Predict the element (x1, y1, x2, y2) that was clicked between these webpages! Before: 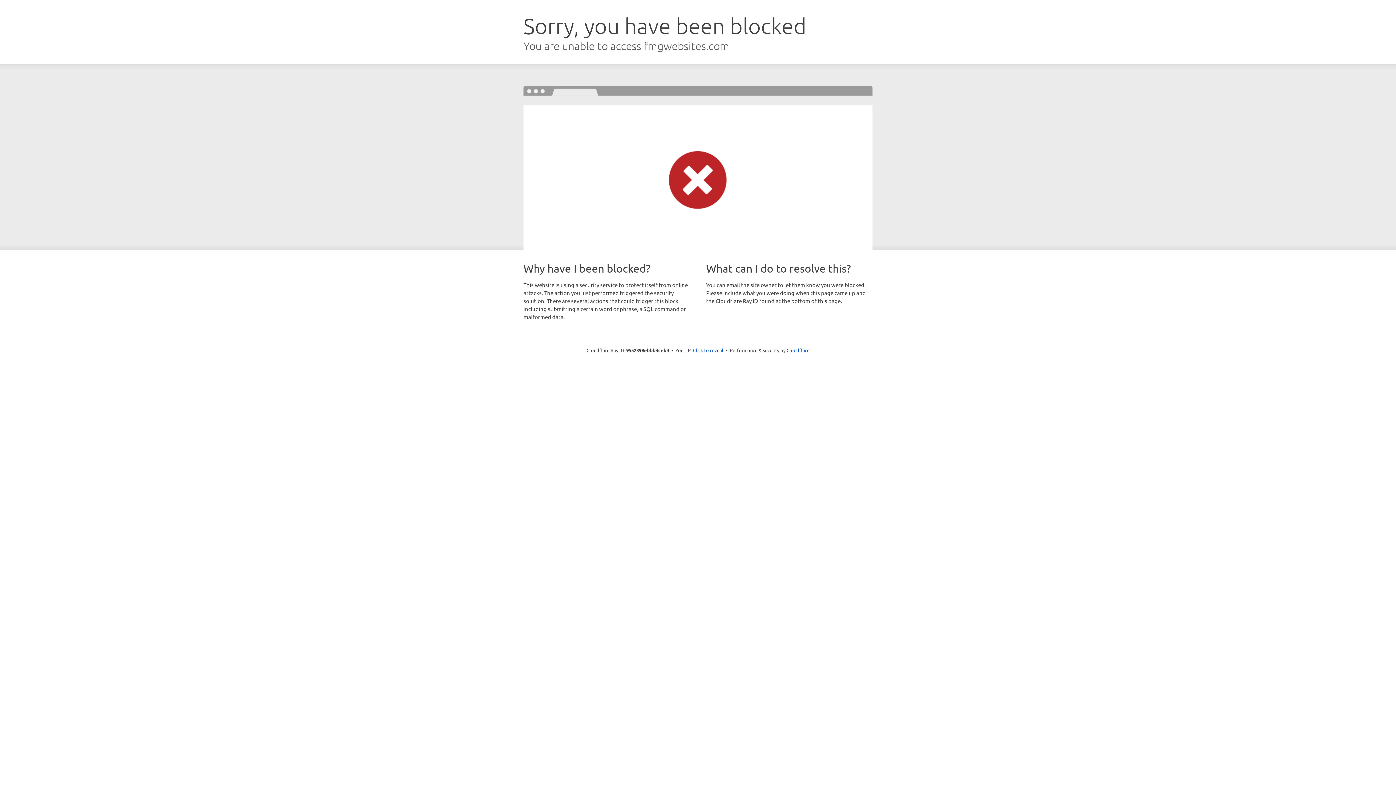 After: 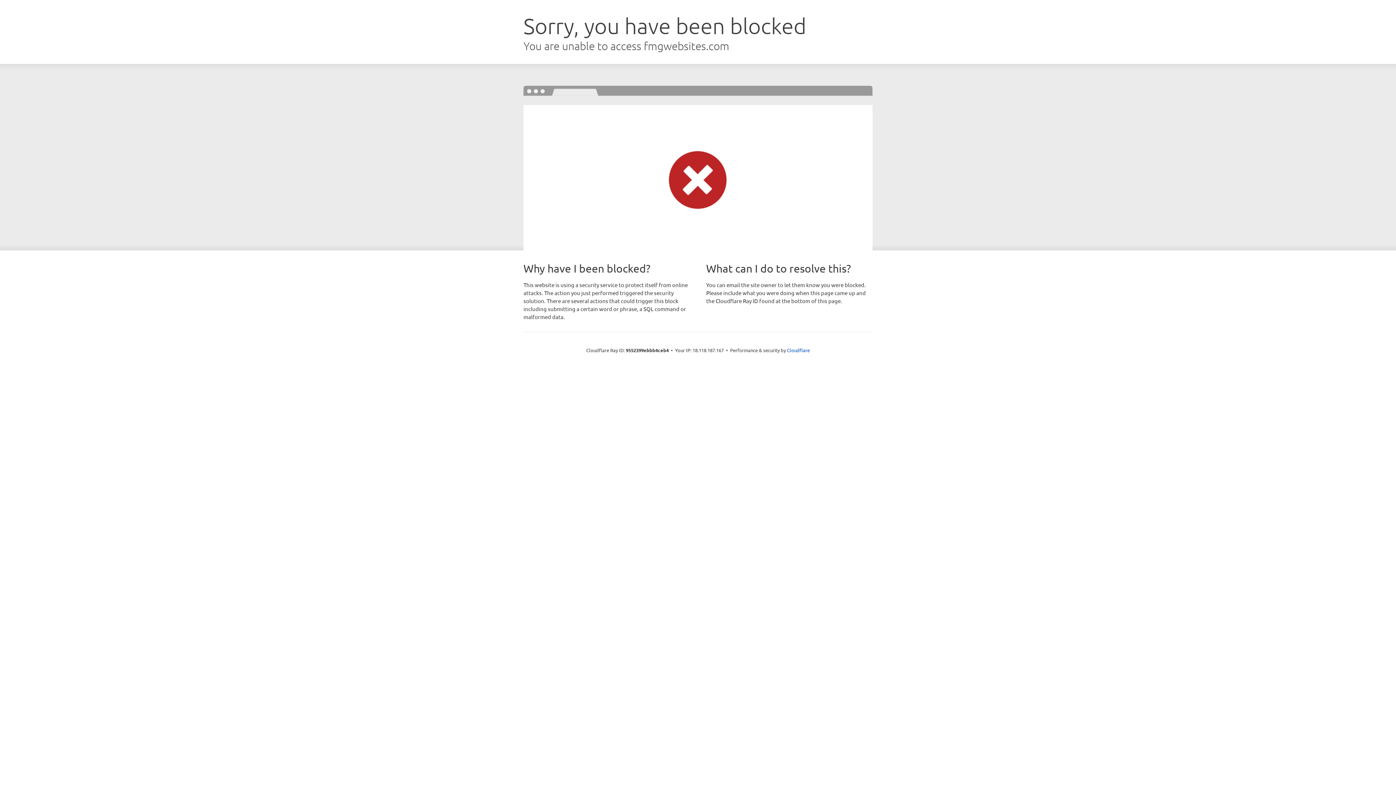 Action: bbox: (693, 346, 723, 353) label: Click to reveal